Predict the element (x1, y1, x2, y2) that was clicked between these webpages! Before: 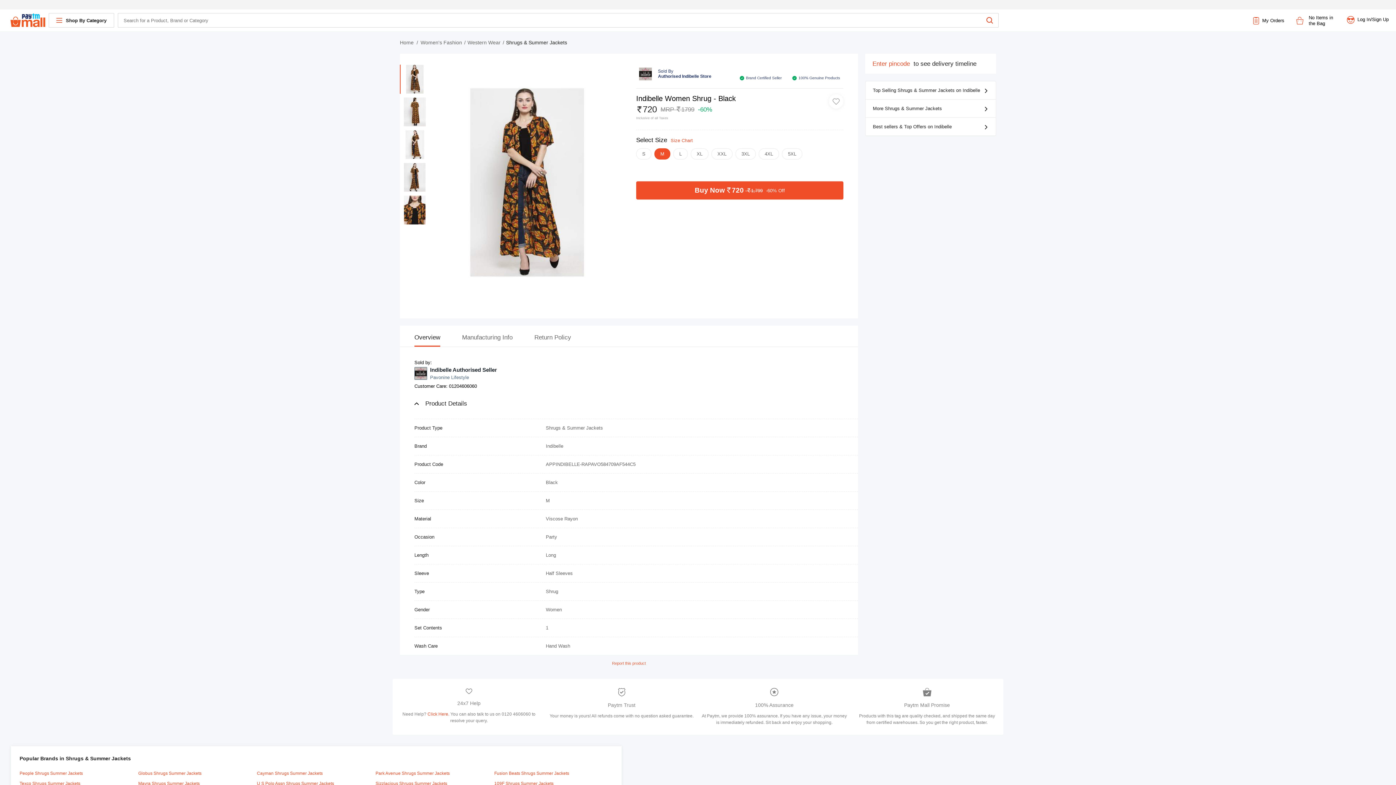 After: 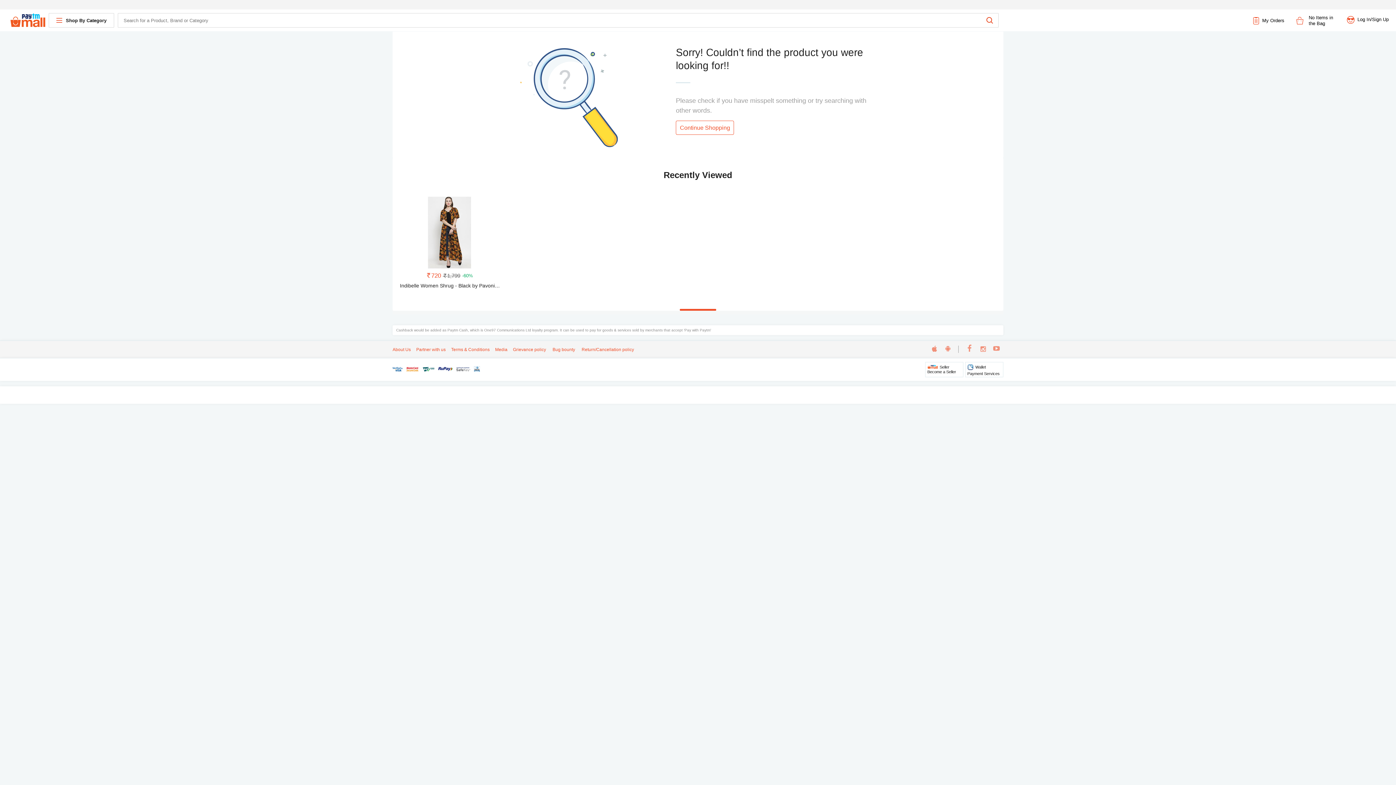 Action: label: 109F Shrugs Summer Jackets bbox: (494, 781, 553, 786)